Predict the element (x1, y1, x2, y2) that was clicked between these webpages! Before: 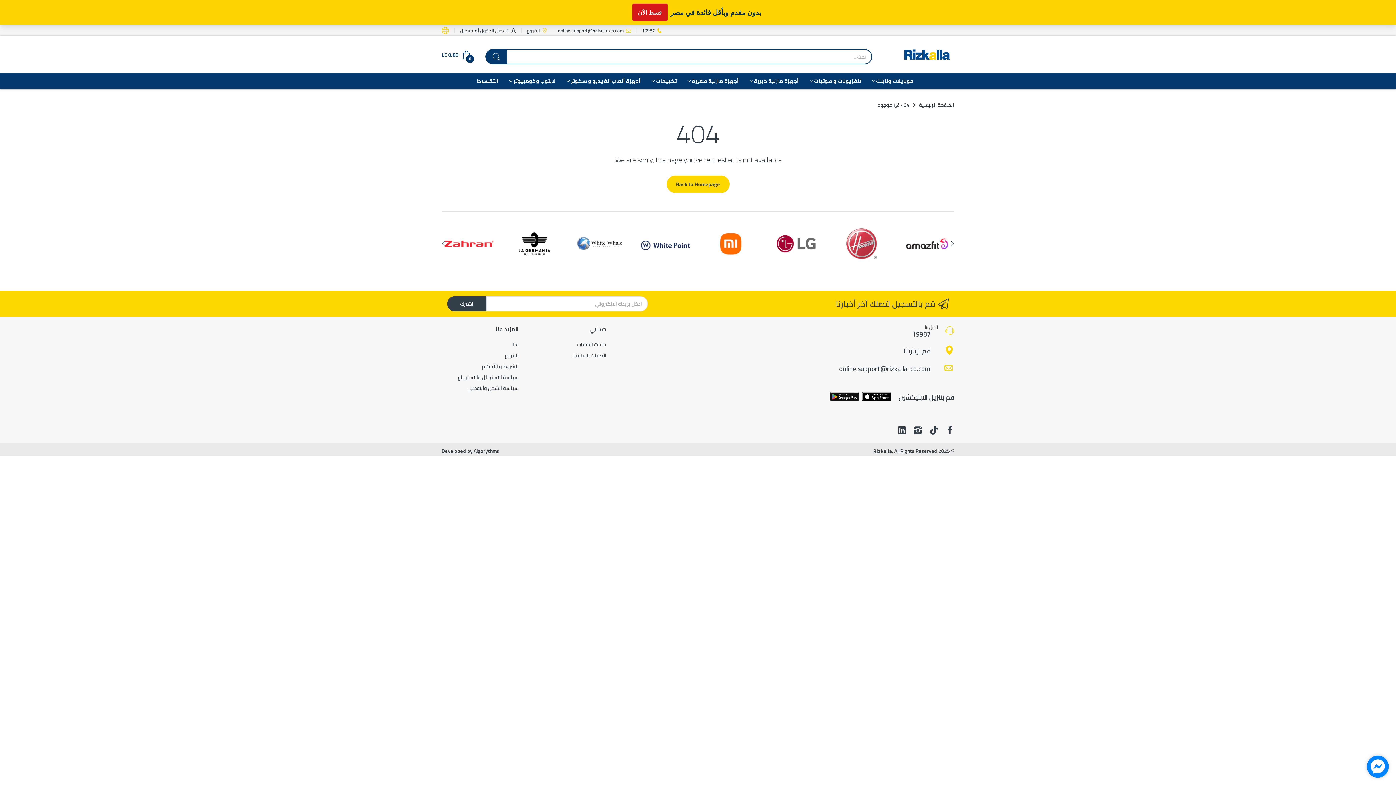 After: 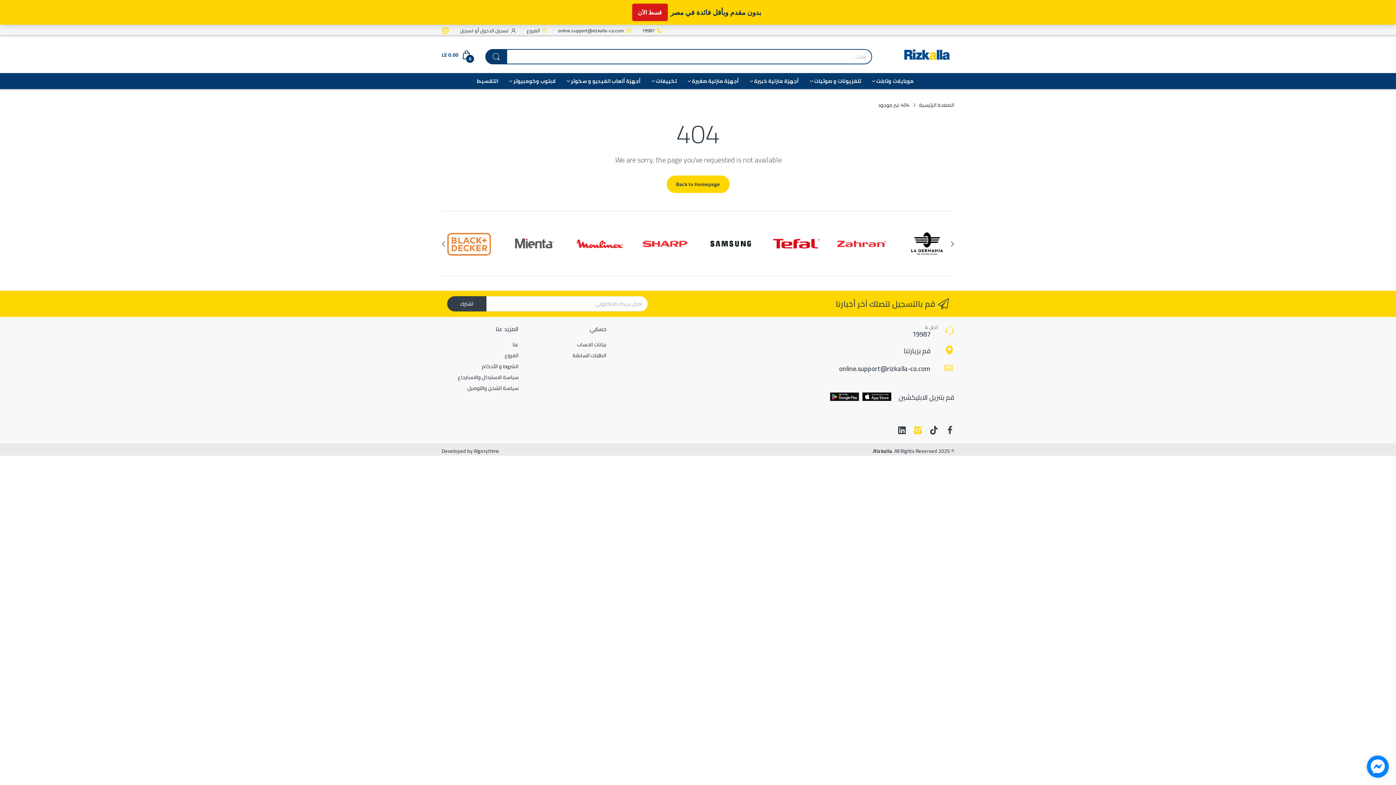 Action: bbox: (913, 426, 922, 436)